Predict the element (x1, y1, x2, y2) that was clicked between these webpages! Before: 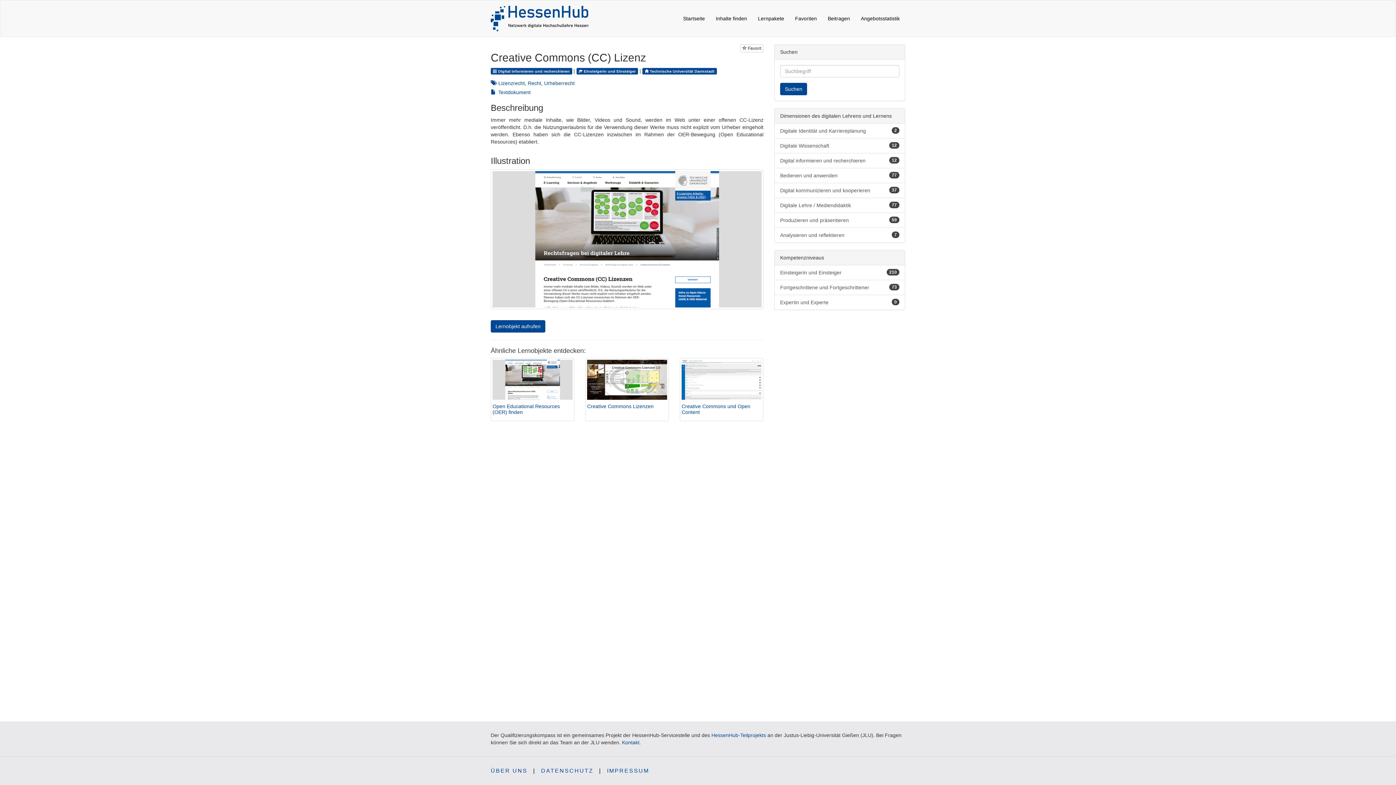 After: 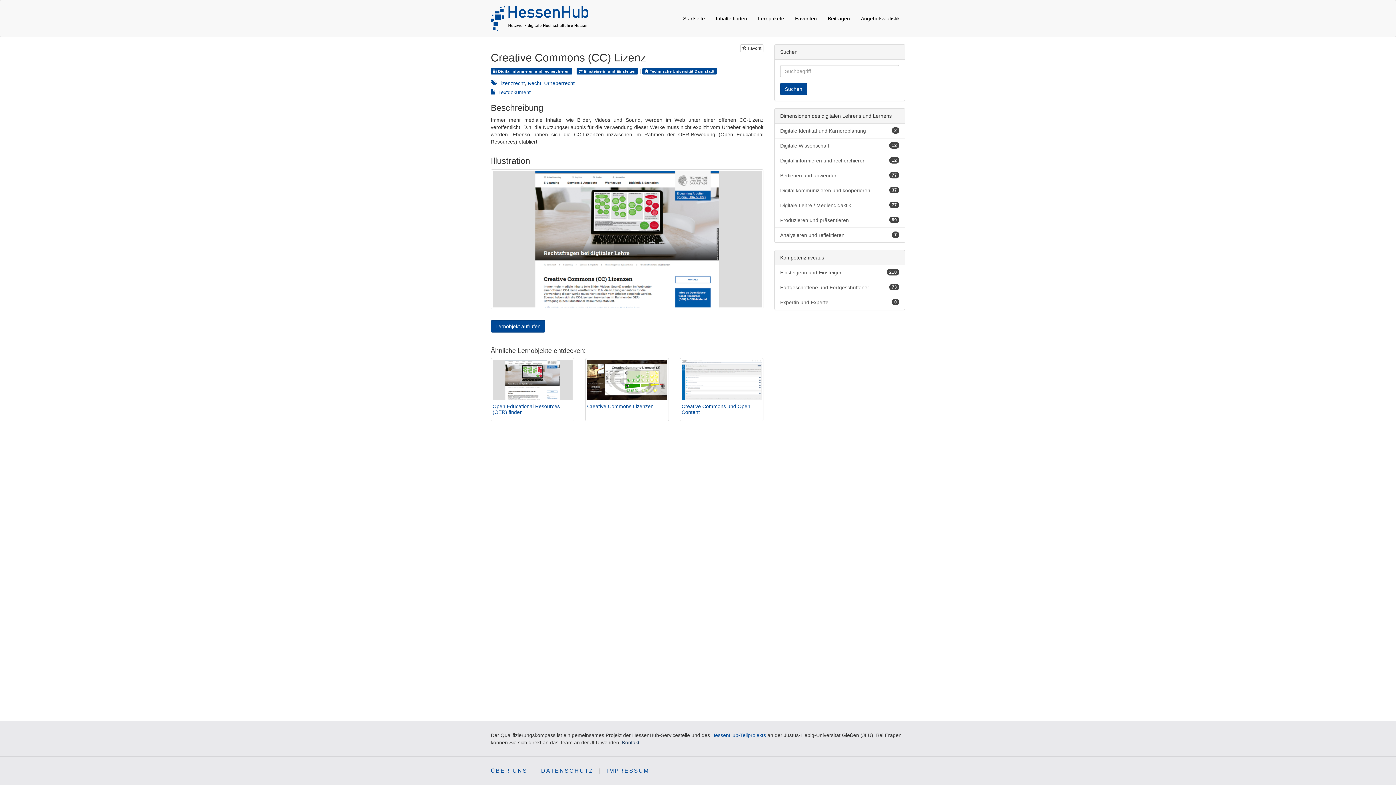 Action: bbox: (622, 740, 639, 745) label: Kontakt